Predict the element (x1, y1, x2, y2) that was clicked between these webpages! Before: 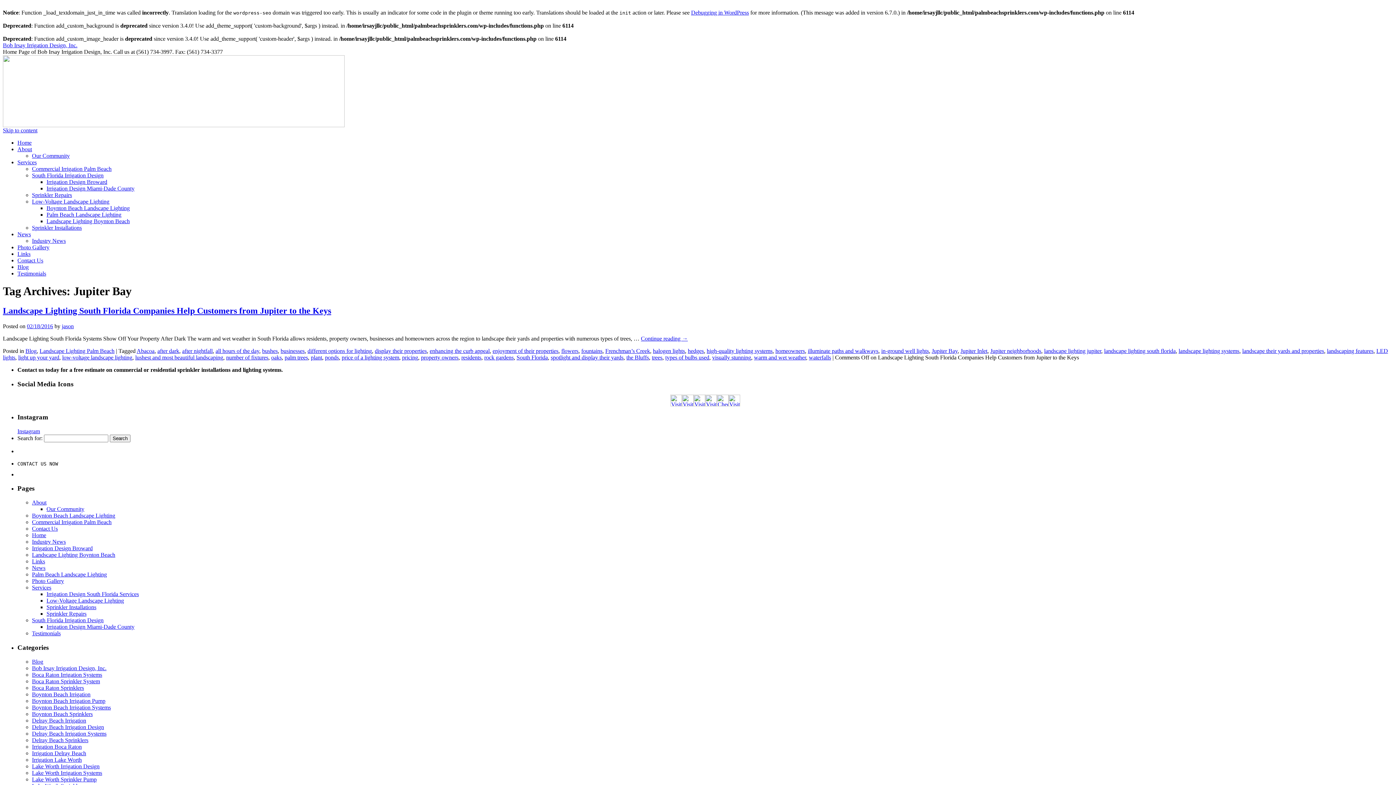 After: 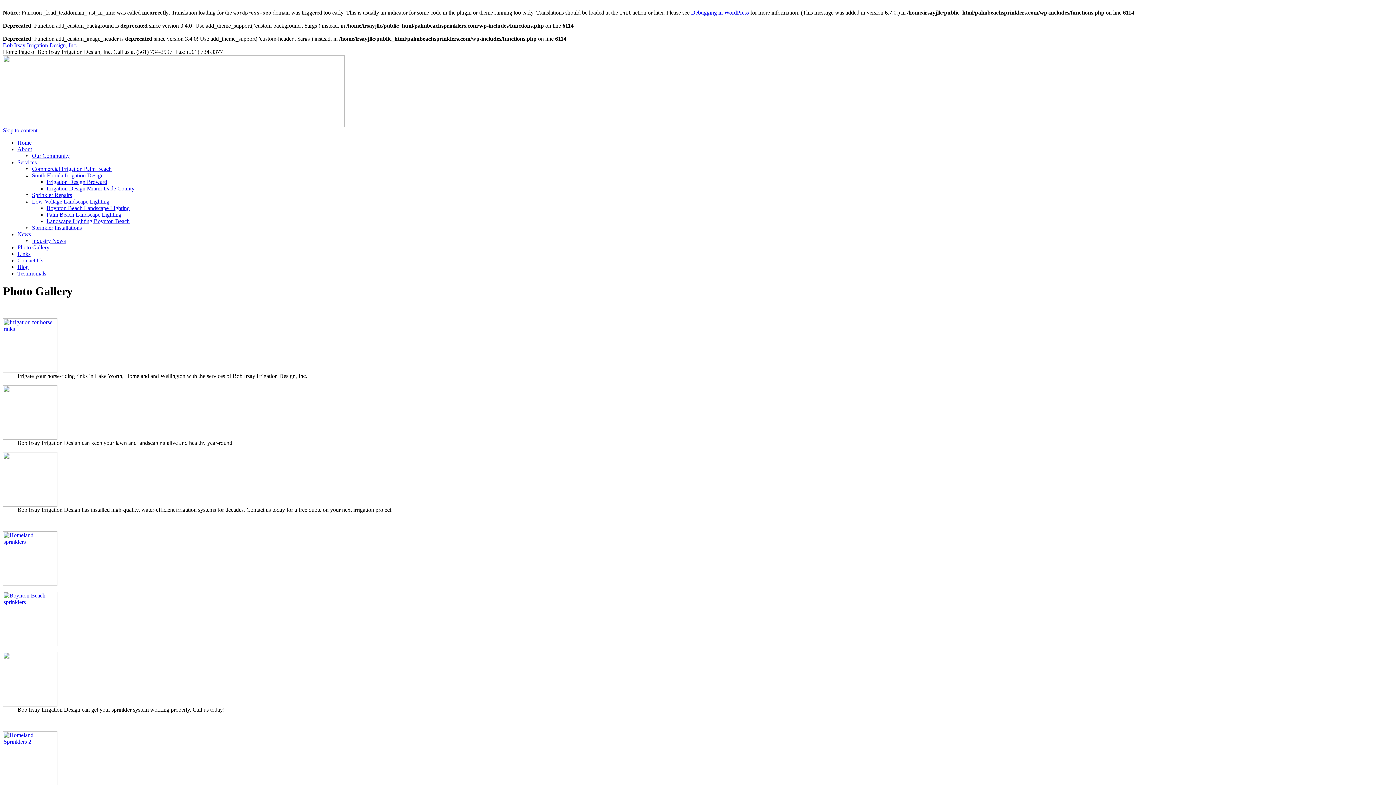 Action: label: Photo Gallery bbox: (17, 244, 49, 250)